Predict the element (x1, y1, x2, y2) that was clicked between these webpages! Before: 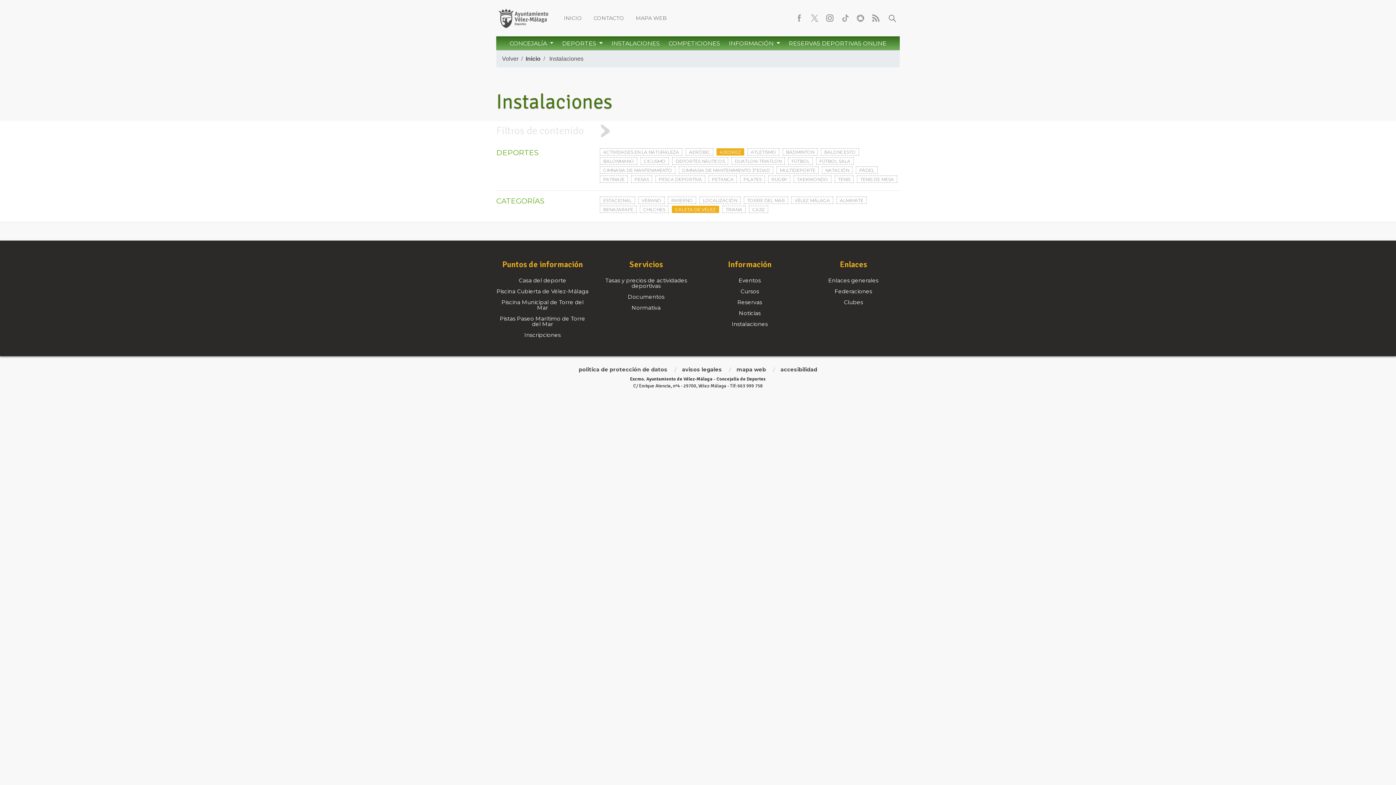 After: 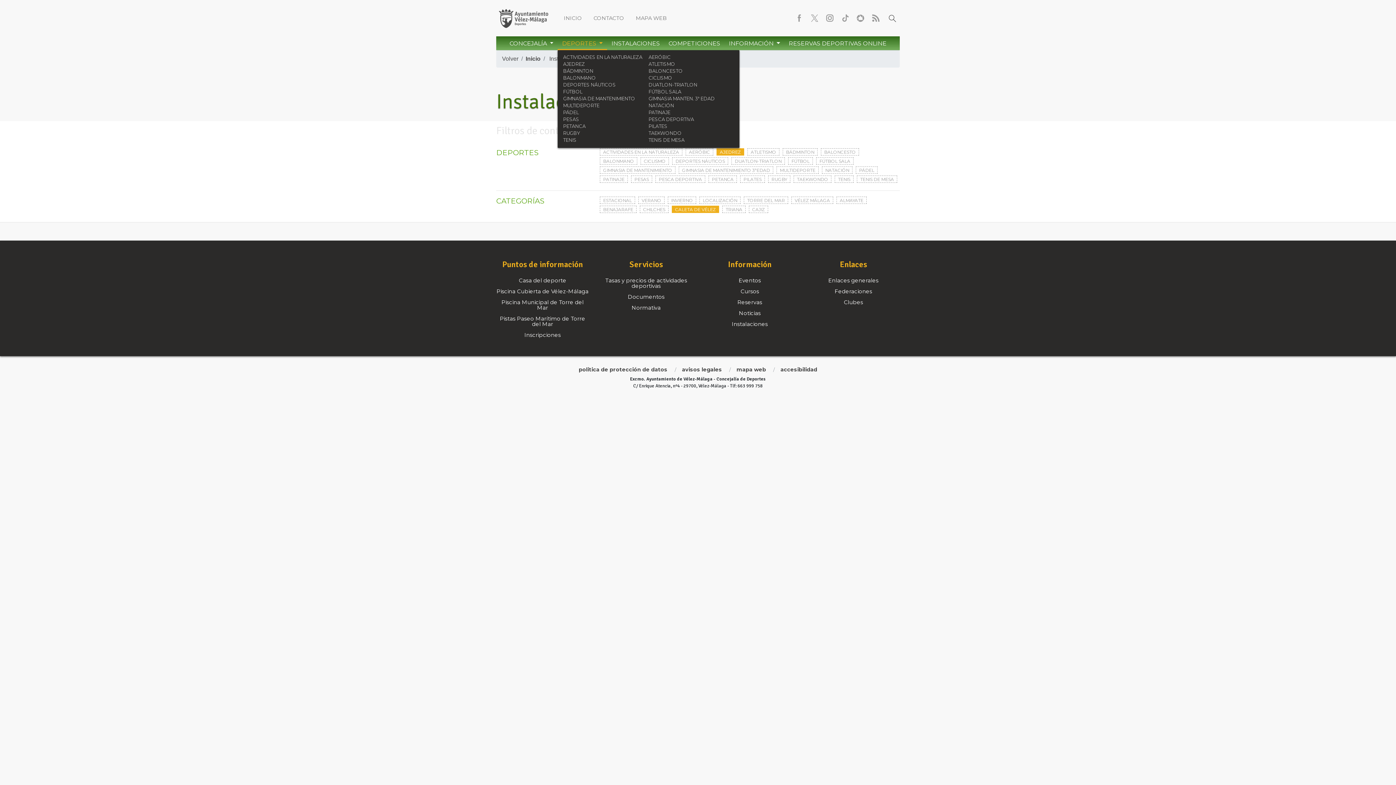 Action: label: DEPORTES  bbox: (557, 36, 607, 50)